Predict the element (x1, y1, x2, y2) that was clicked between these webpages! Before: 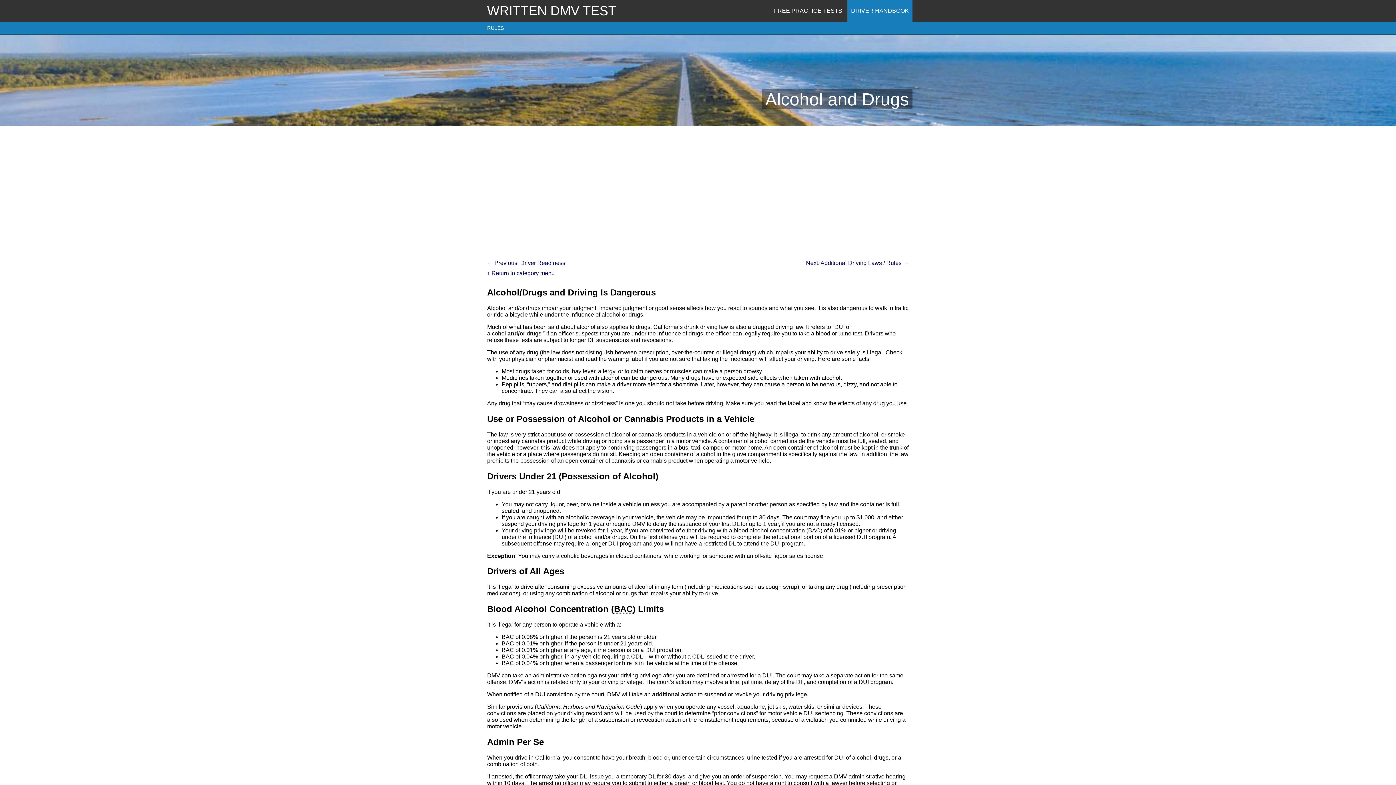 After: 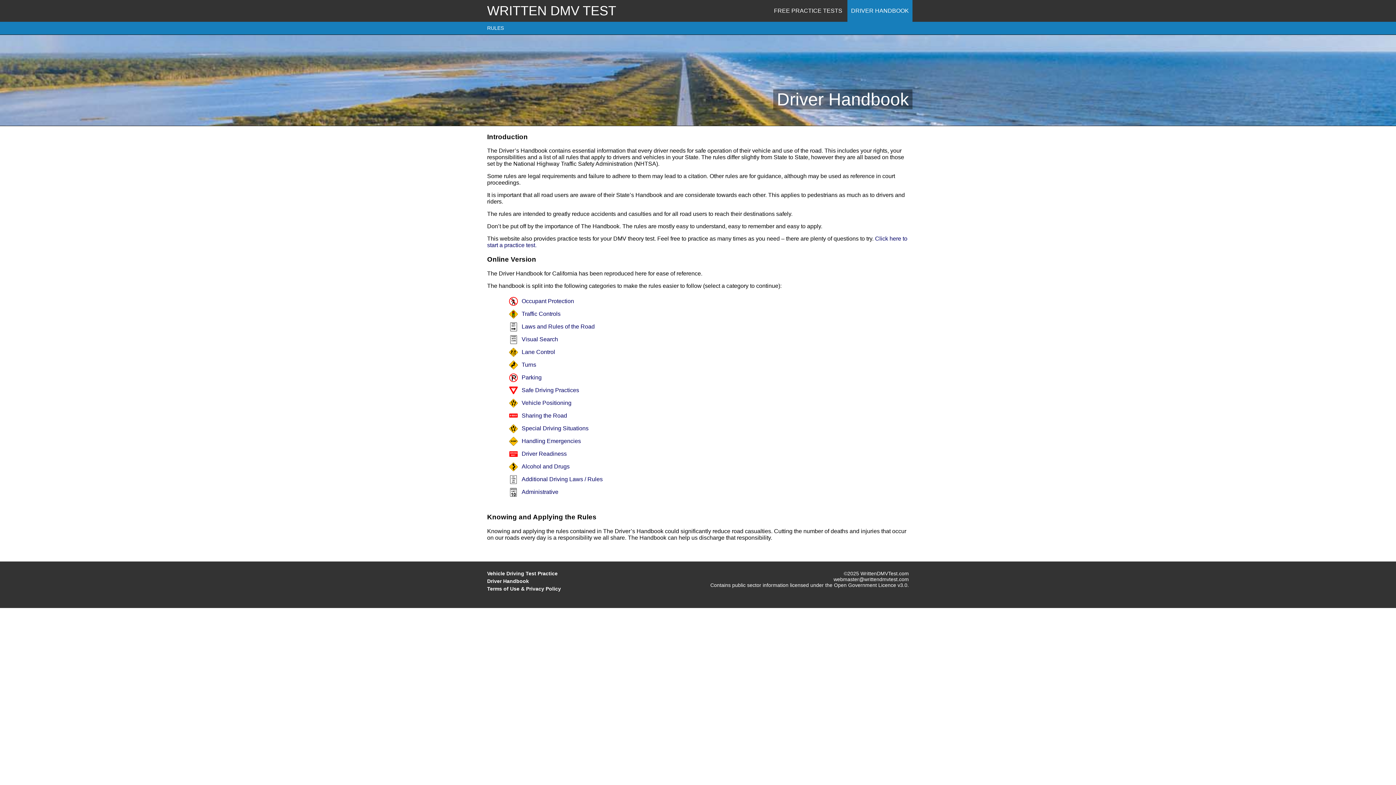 Action: label: DRIVER HANDBOOK bbox: (847, 0, 912, 21)